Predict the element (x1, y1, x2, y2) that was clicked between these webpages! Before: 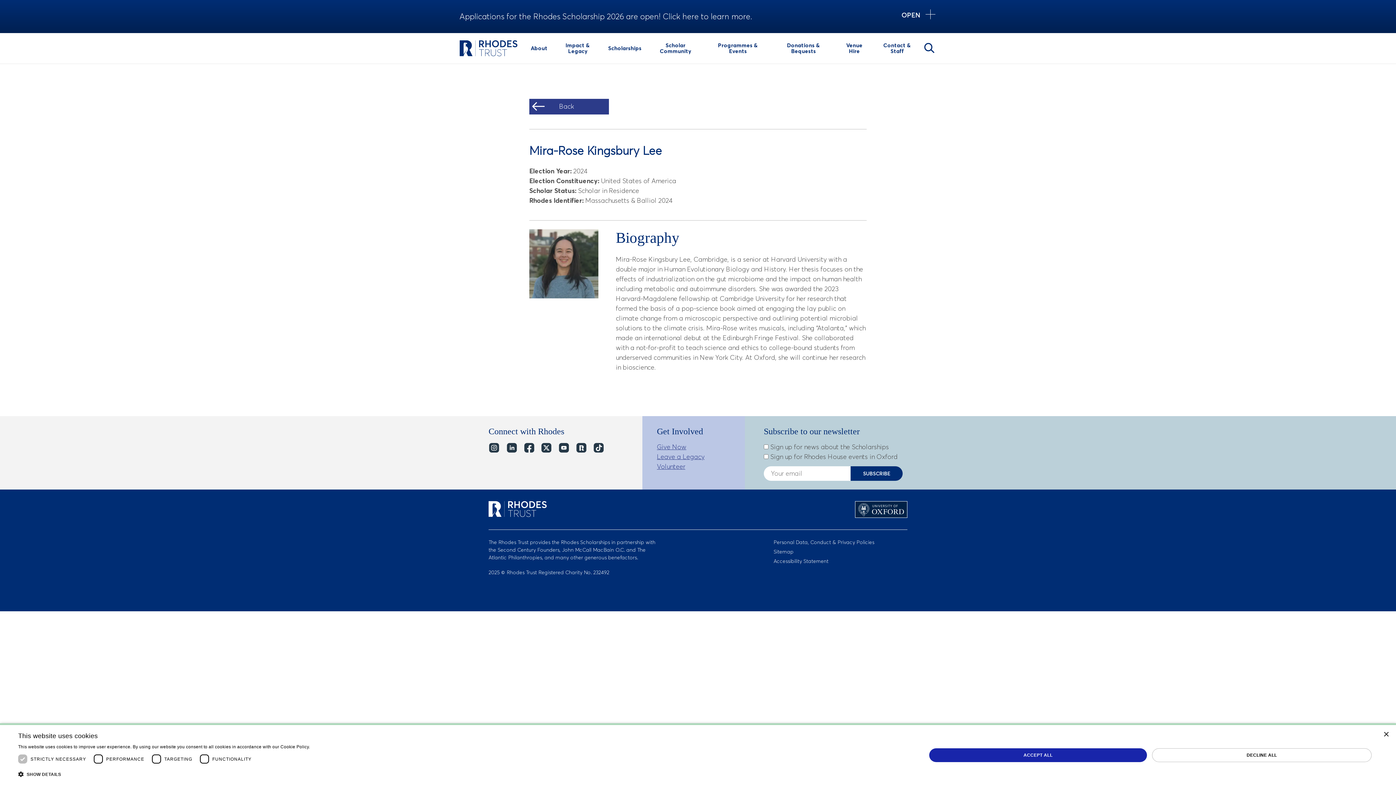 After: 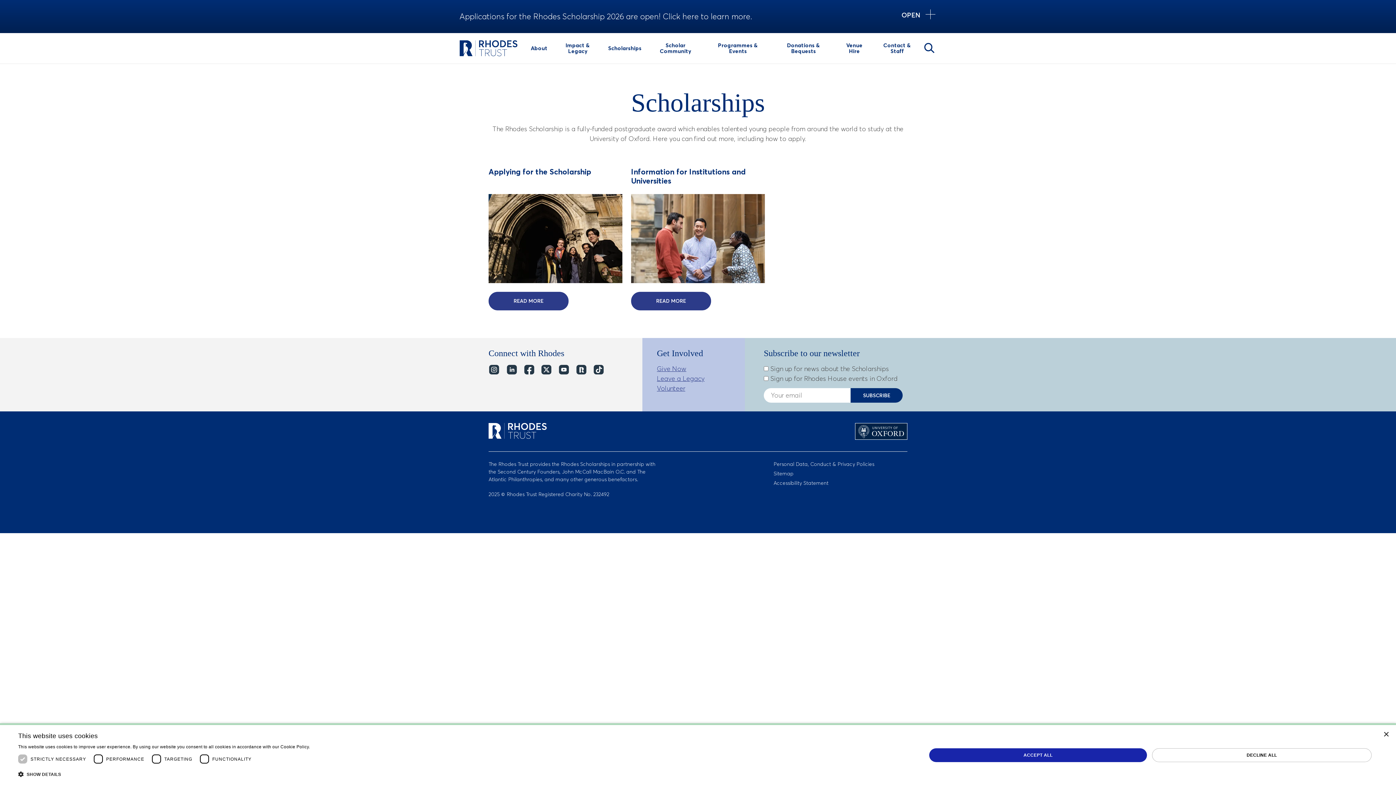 Action: label: Scholarships bbox: (603, 32, 646, 63)